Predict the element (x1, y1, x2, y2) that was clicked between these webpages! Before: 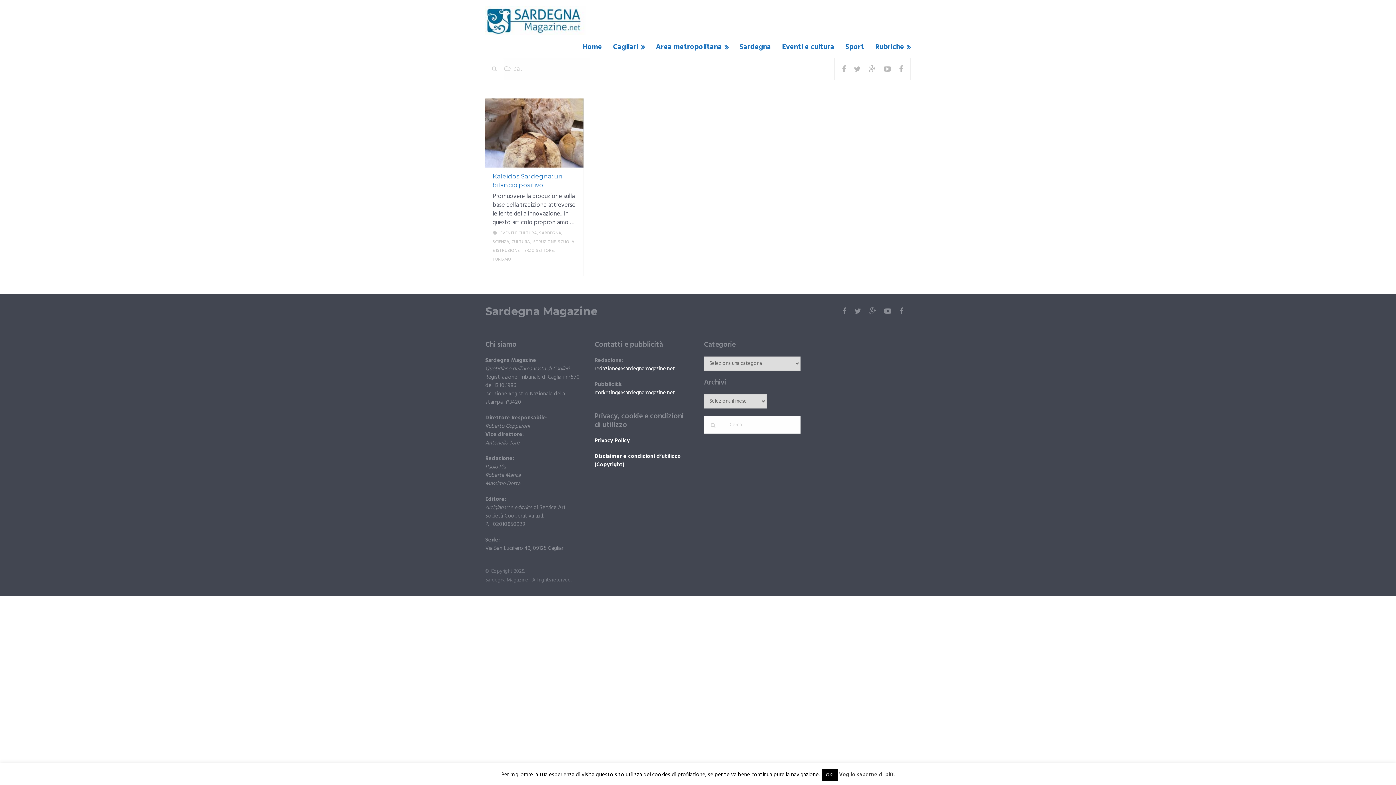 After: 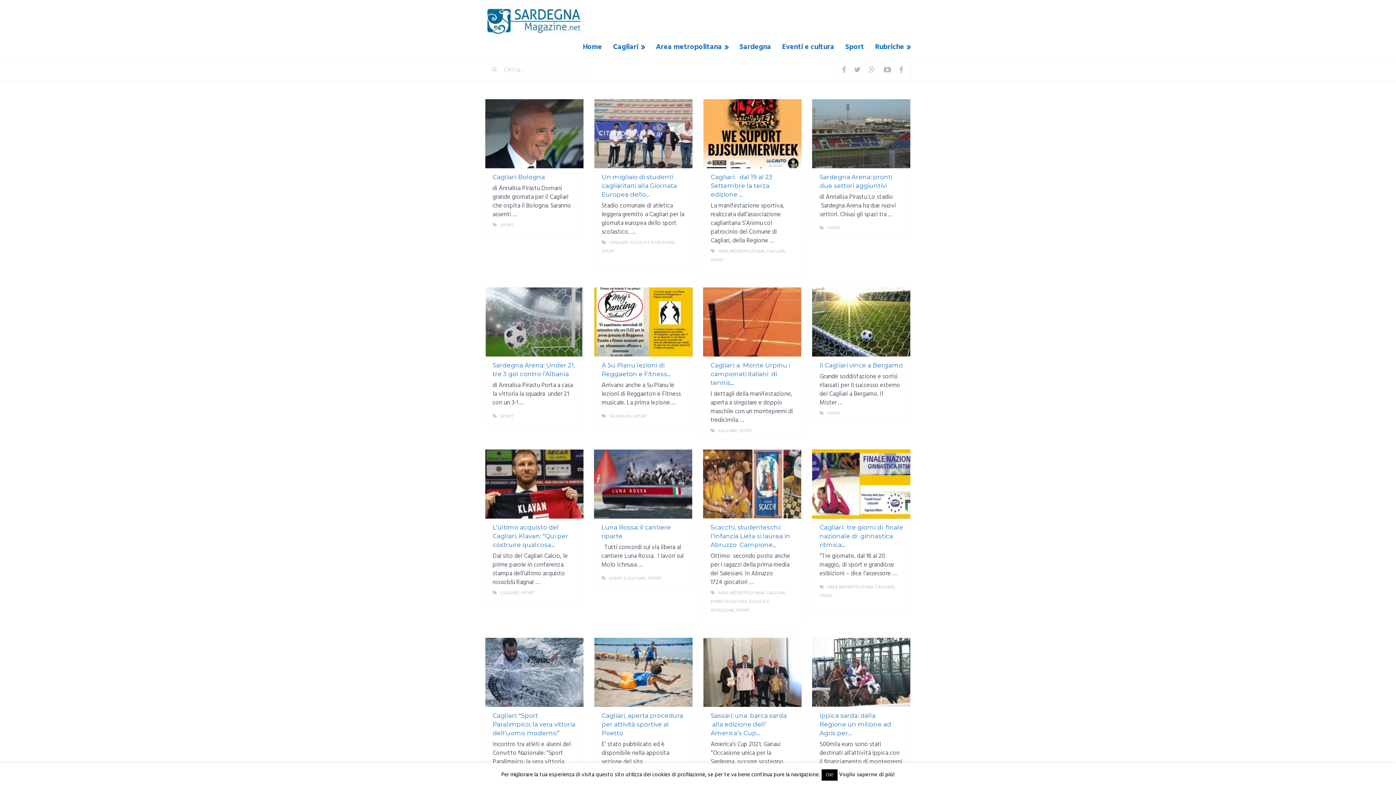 Action: label: Sport bbox: (845, 42, 864, 51)